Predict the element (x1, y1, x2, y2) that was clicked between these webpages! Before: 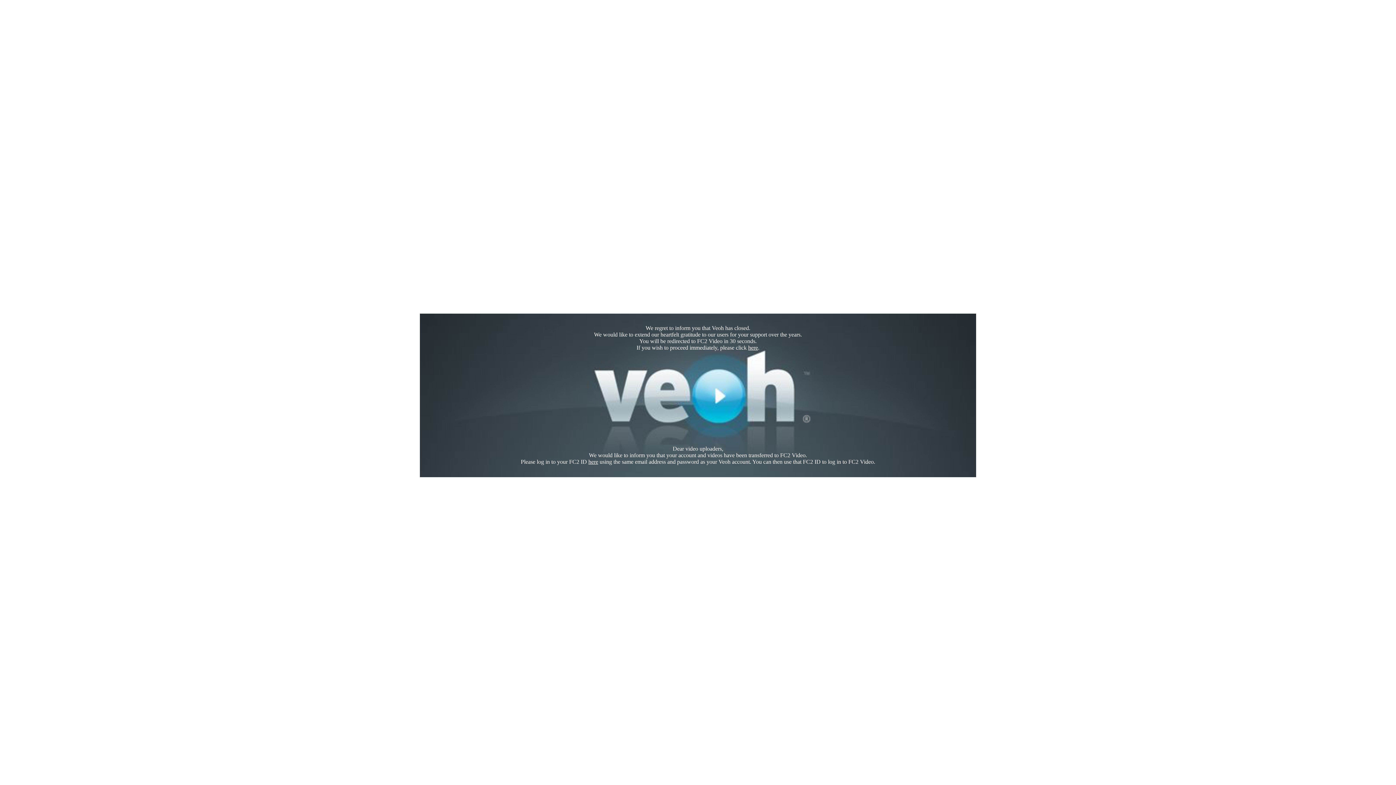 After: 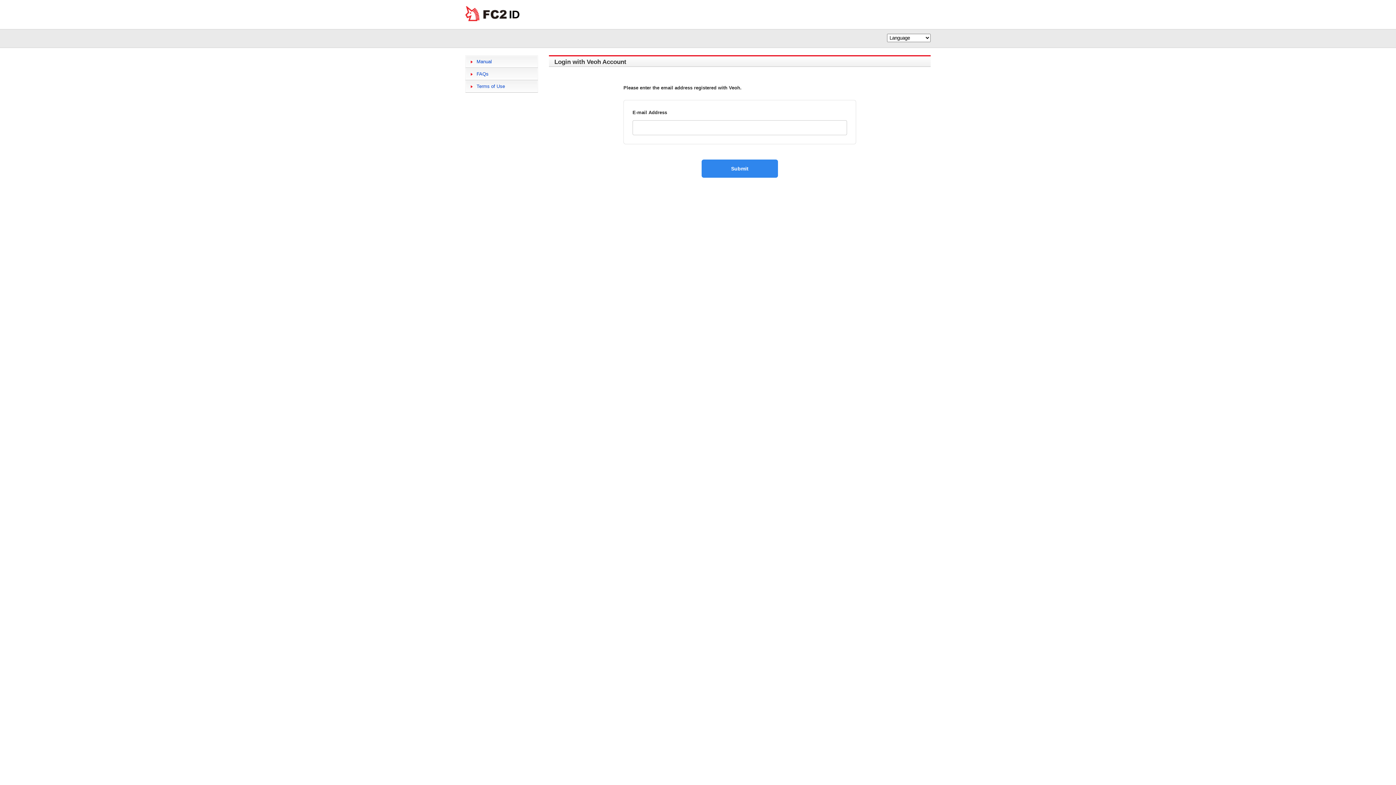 Action: label: here bbox: (588, 458, 598, 465)